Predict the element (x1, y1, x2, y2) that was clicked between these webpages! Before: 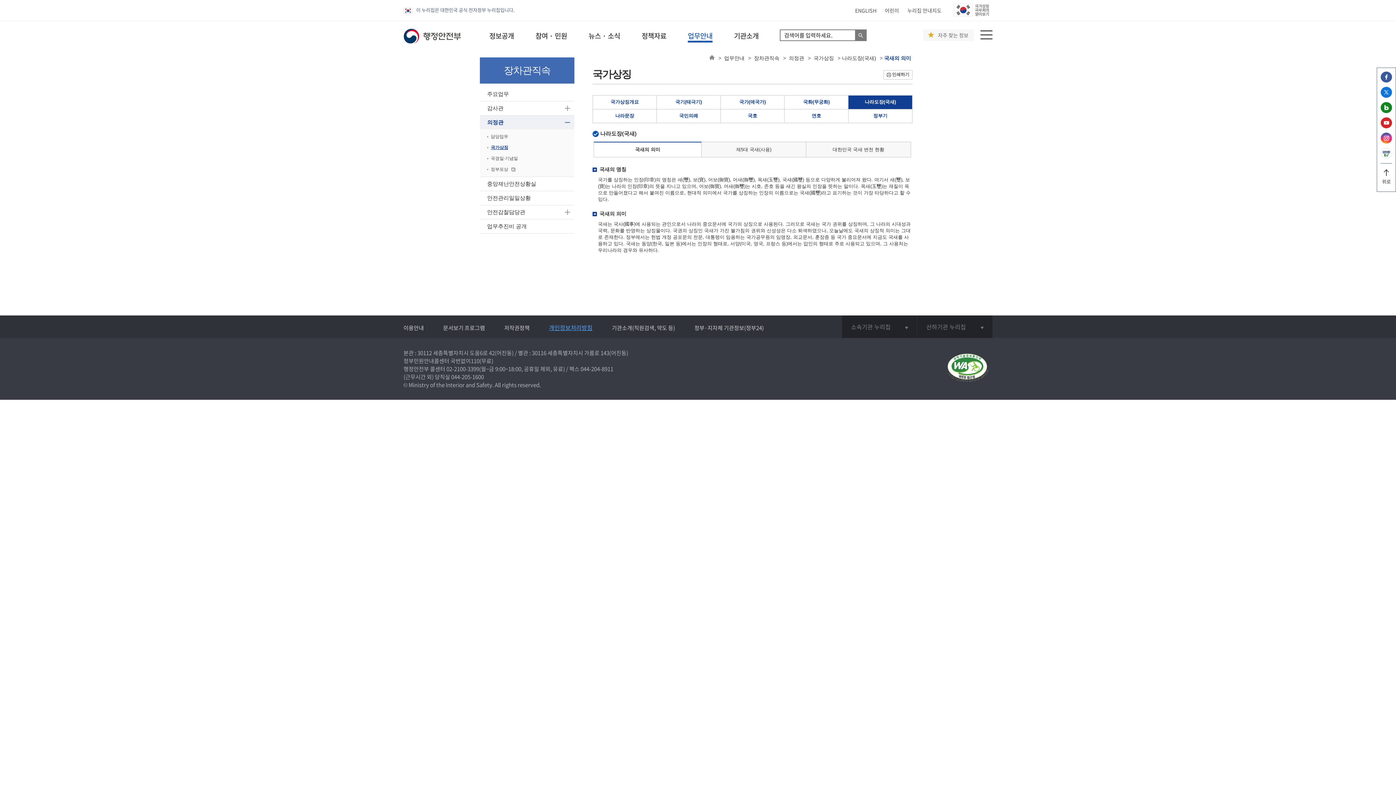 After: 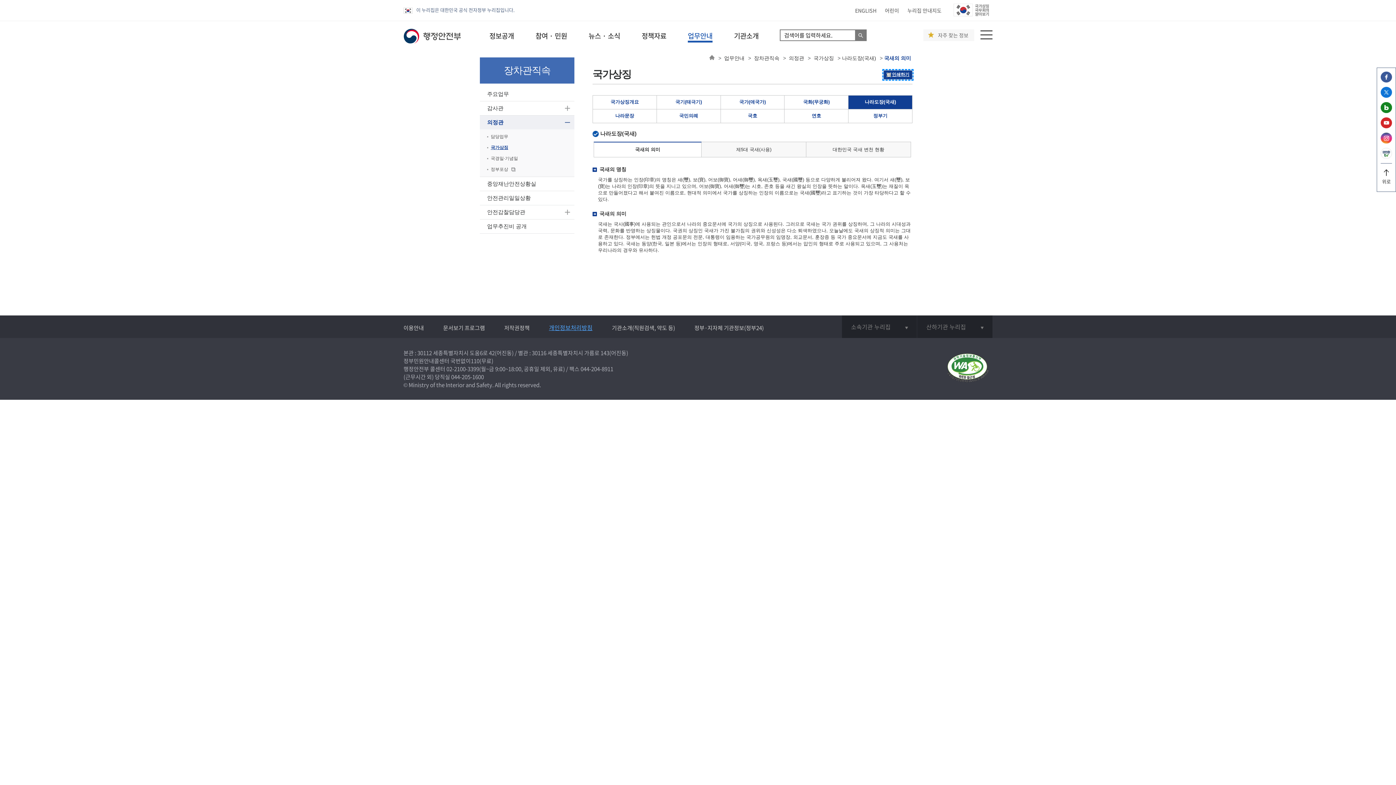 Action: bbox: (883, 70, 912, 79) label: 인쇄하기